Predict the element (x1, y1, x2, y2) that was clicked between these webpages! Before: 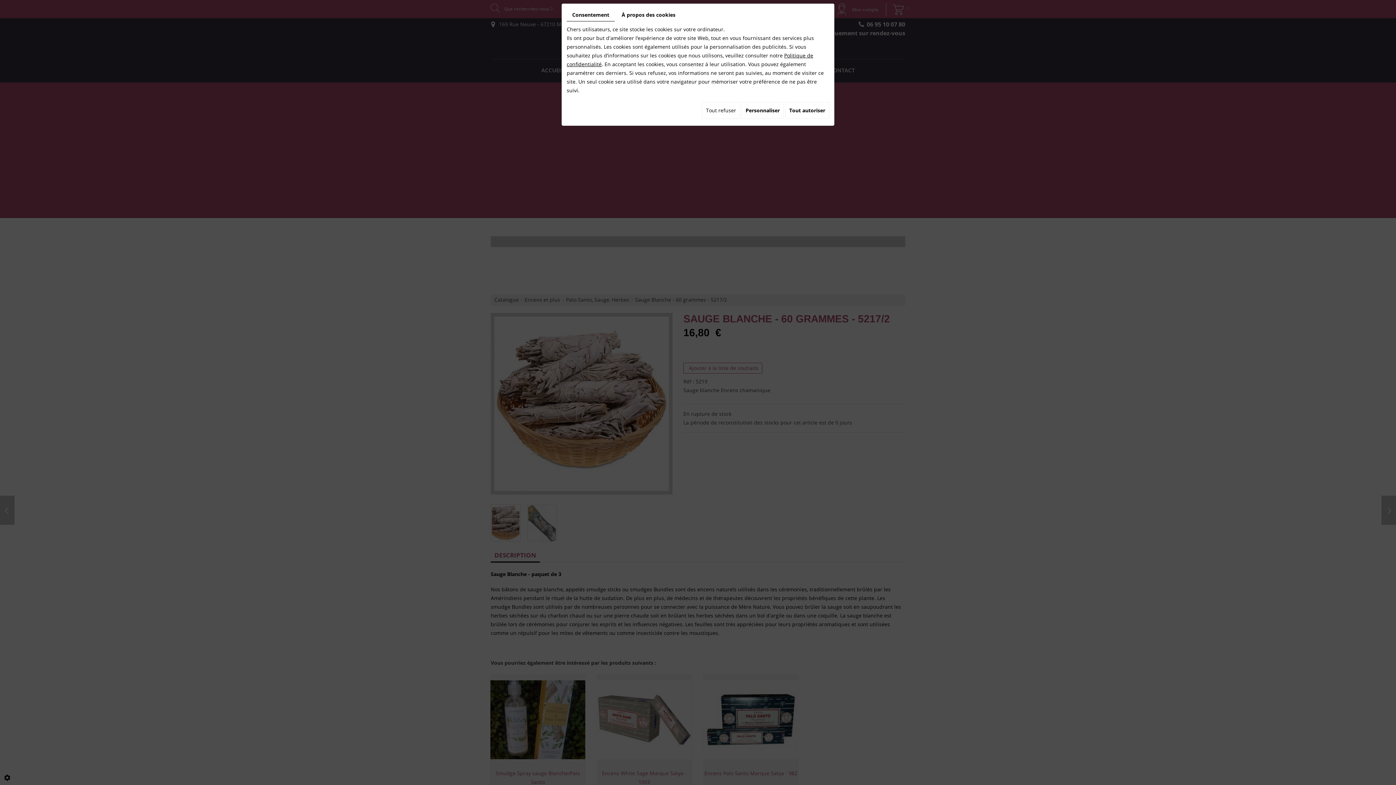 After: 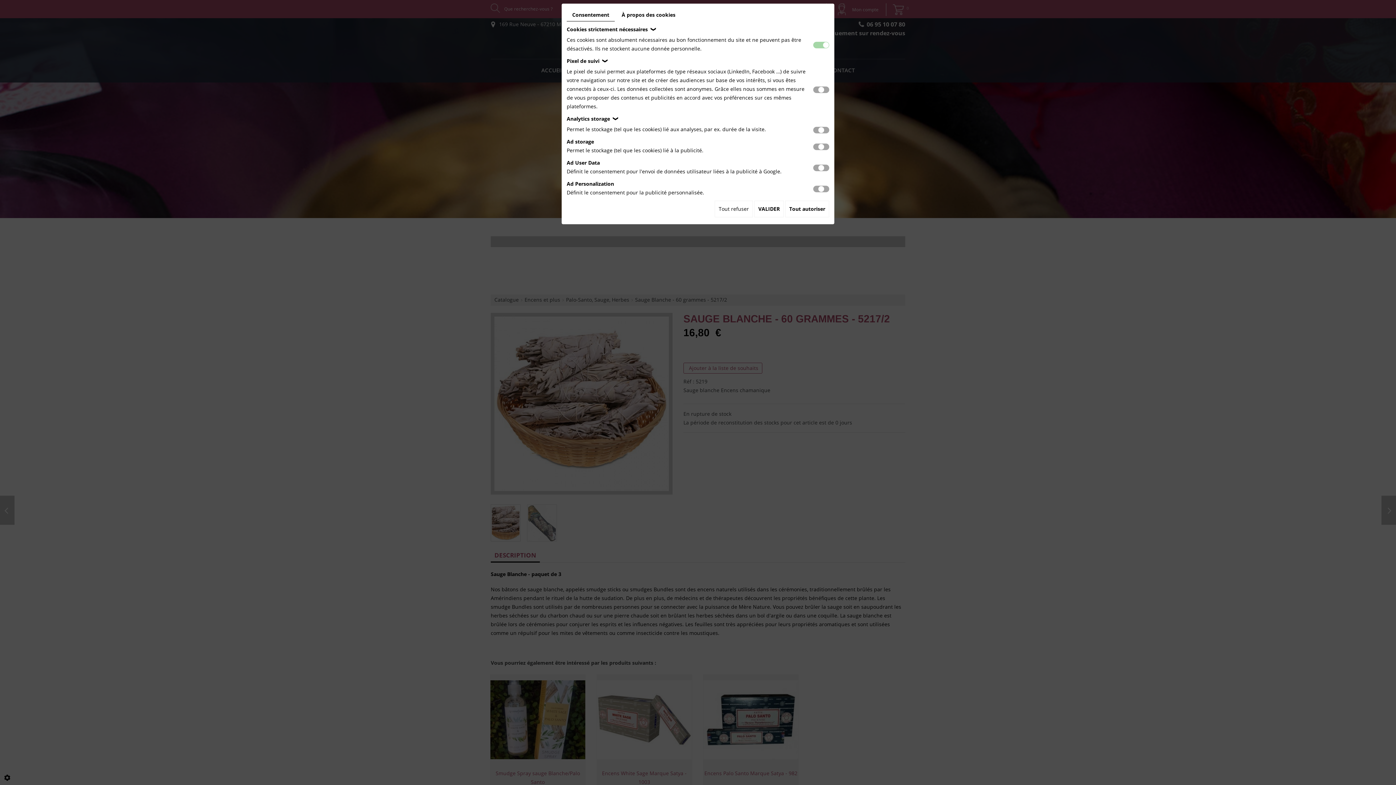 Action: label: Personnaliser bbox: (741, 102, 784, 118)